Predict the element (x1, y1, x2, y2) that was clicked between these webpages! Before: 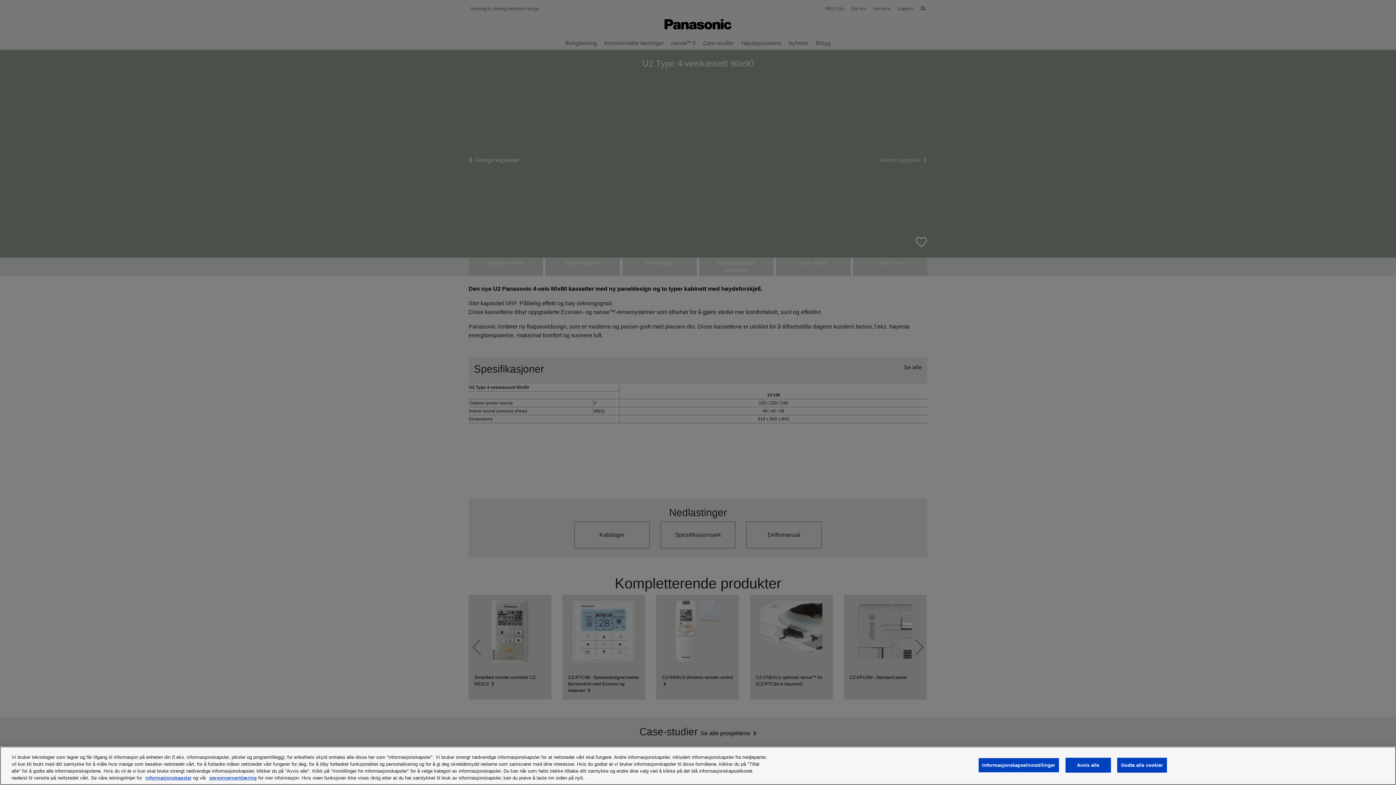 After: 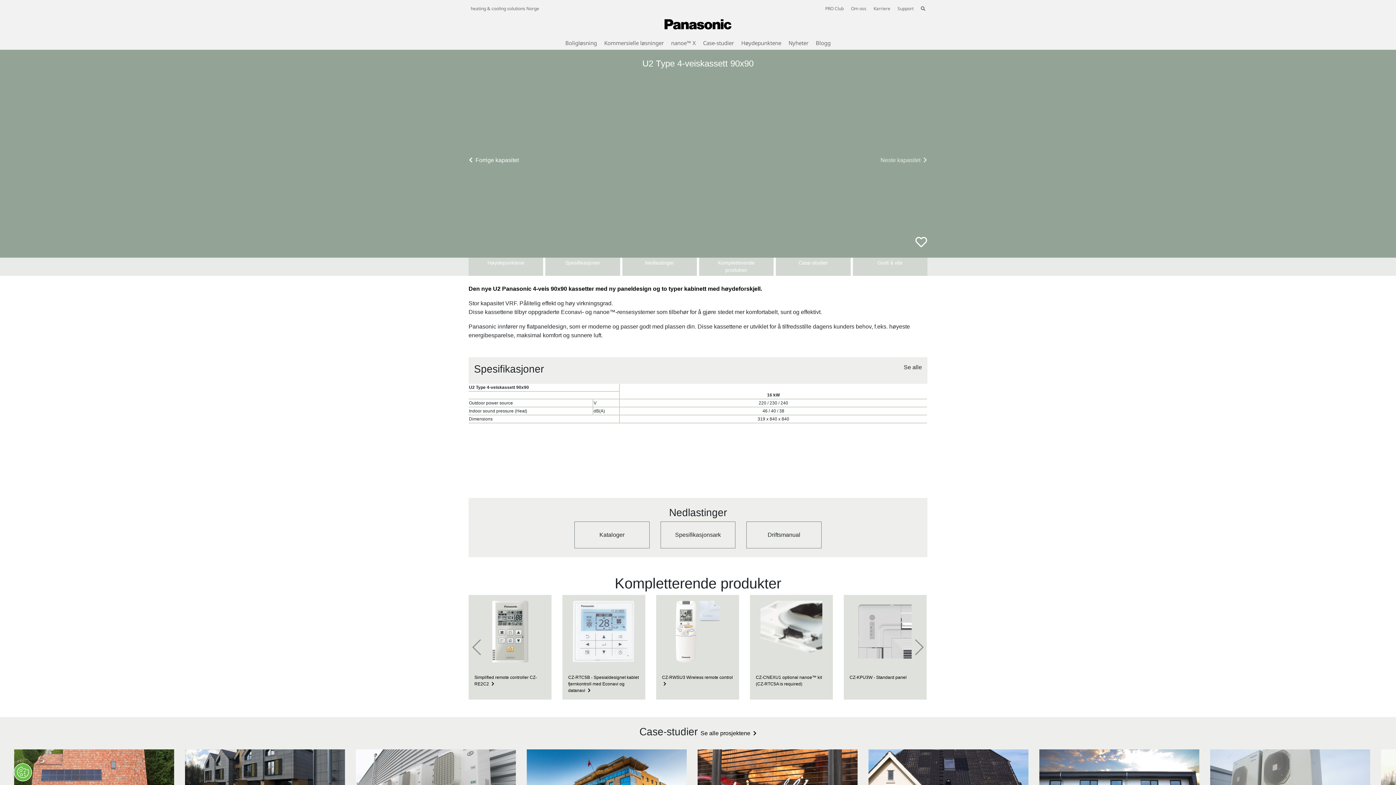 Action: bbox: (1065, 758, 1111, 773) label: Avvis alle